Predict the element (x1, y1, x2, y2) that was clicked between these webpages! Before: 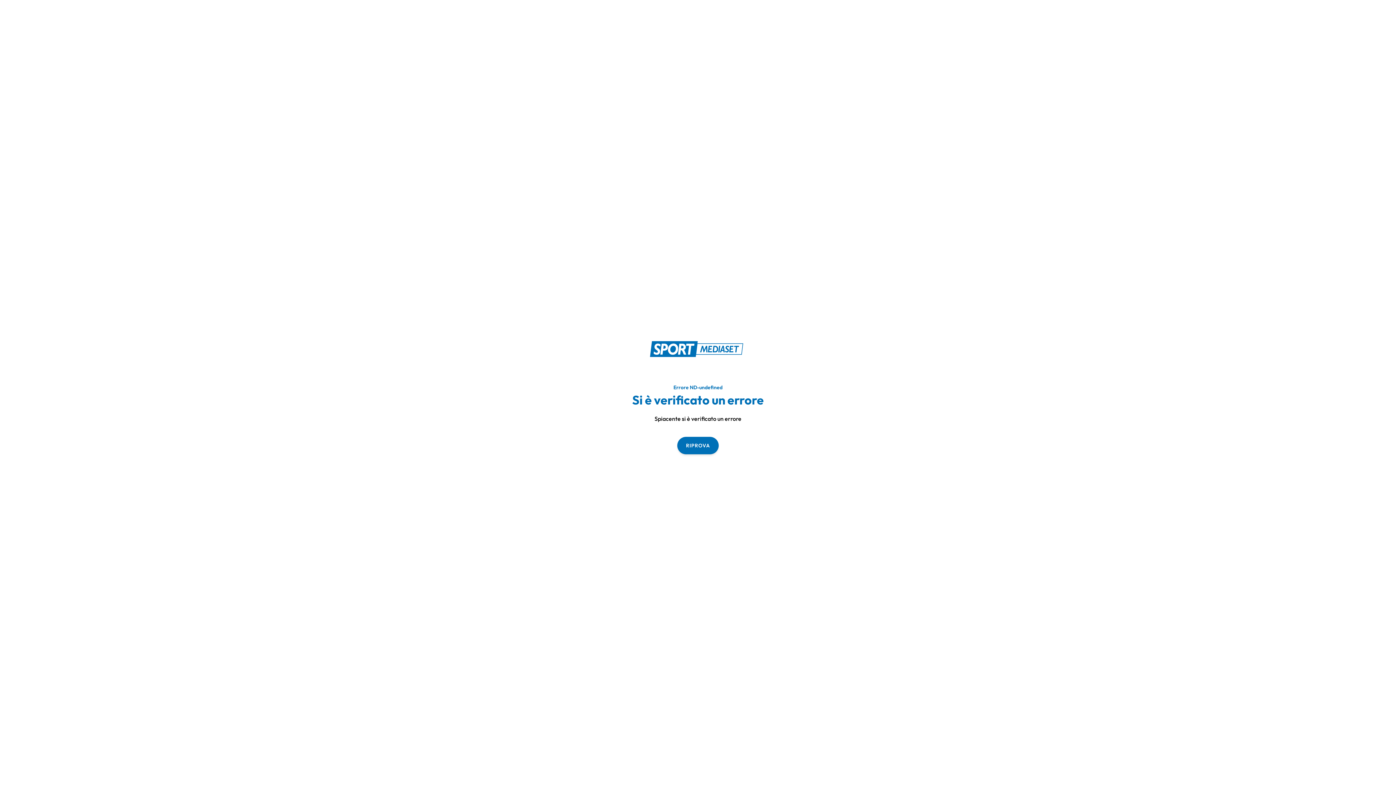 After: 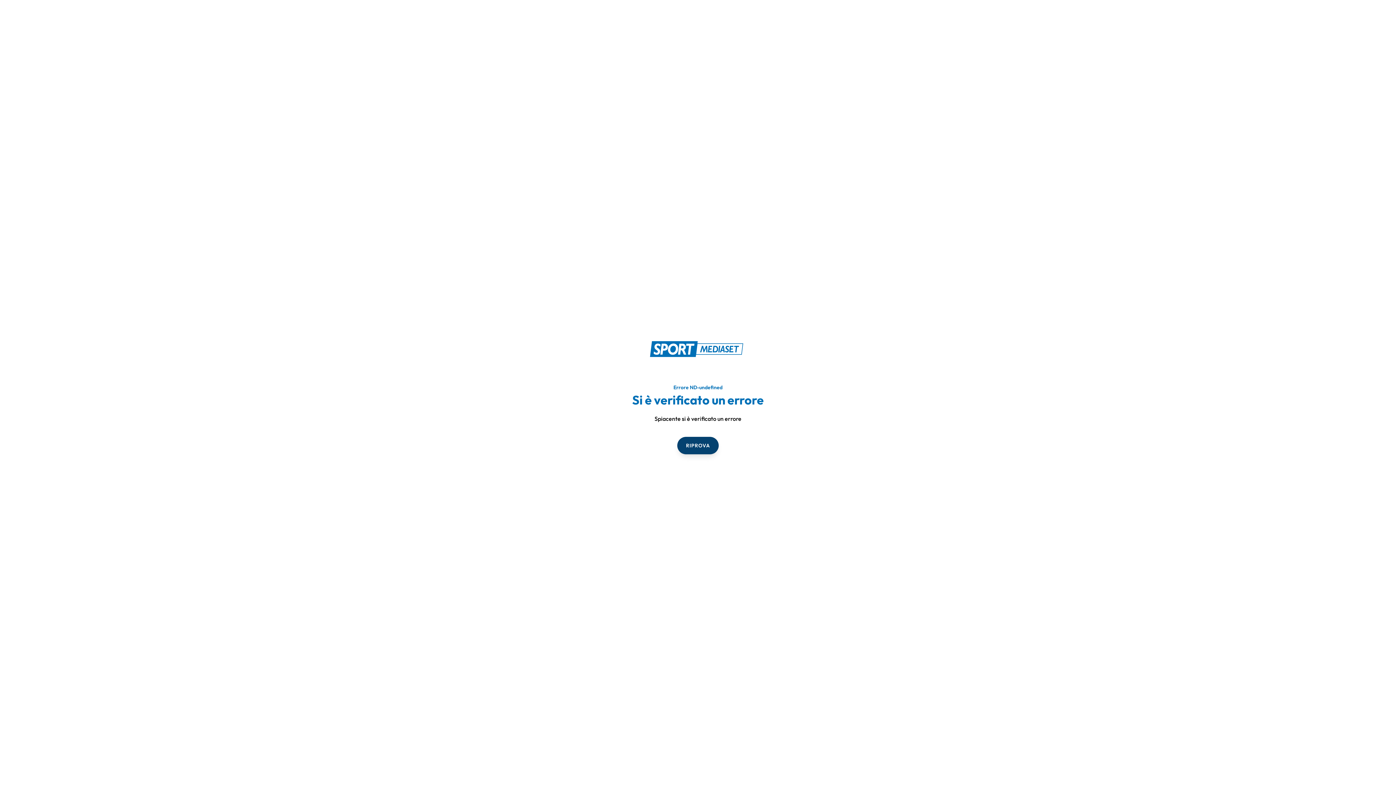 Action: label: RIPROVA bbox: (677, 436, 718, 454)